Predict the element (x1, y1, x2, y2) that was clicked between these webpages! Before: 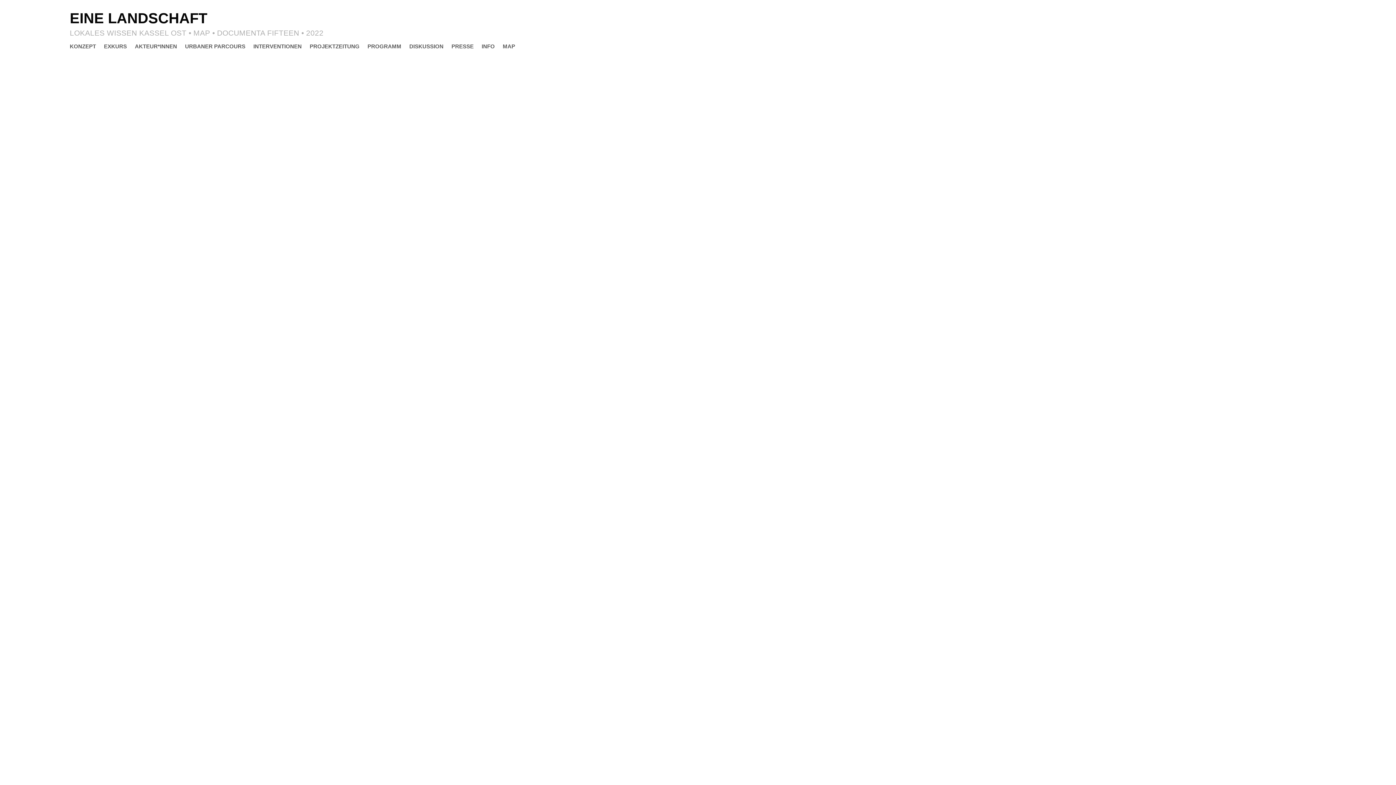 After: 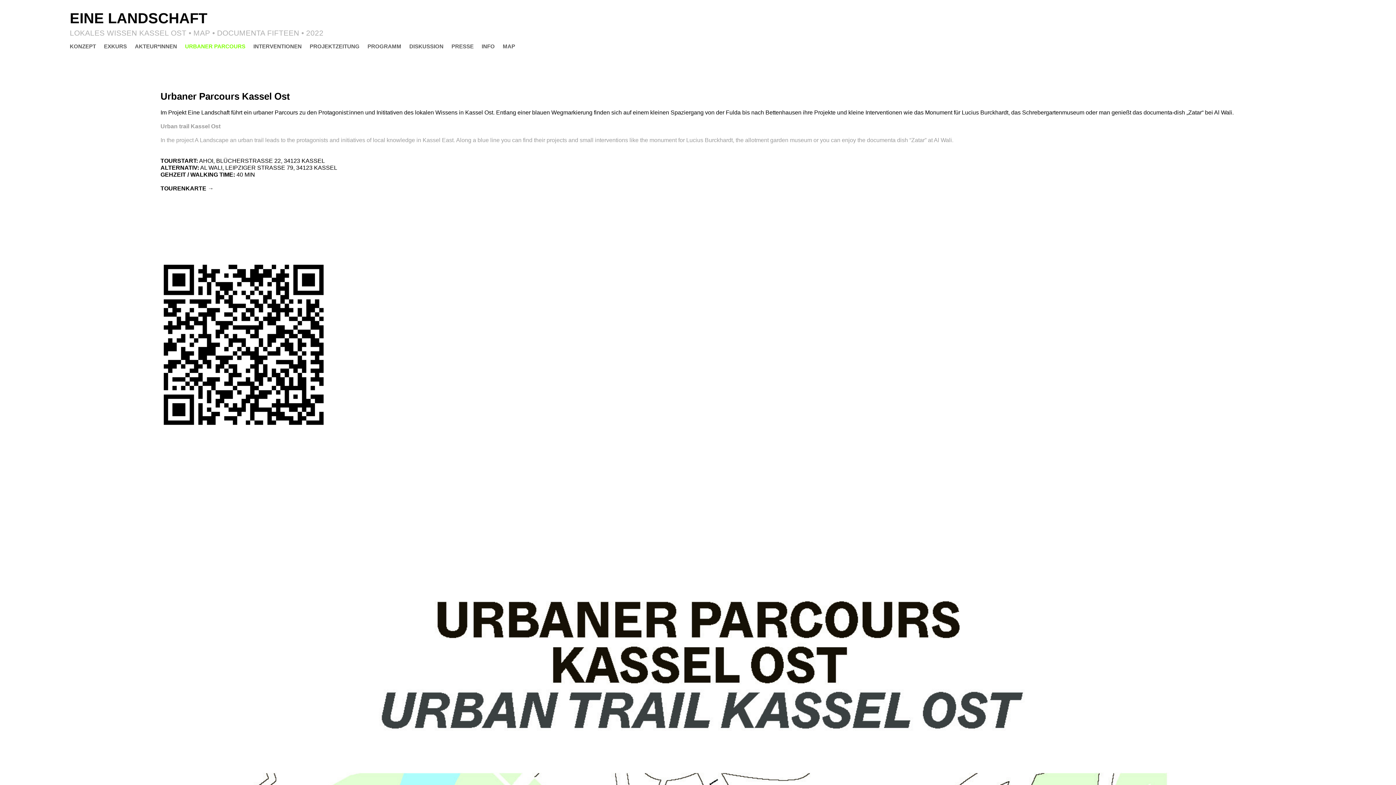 Action: label: URBANER PARCOURS bbox: (185, 43, 245, 49)